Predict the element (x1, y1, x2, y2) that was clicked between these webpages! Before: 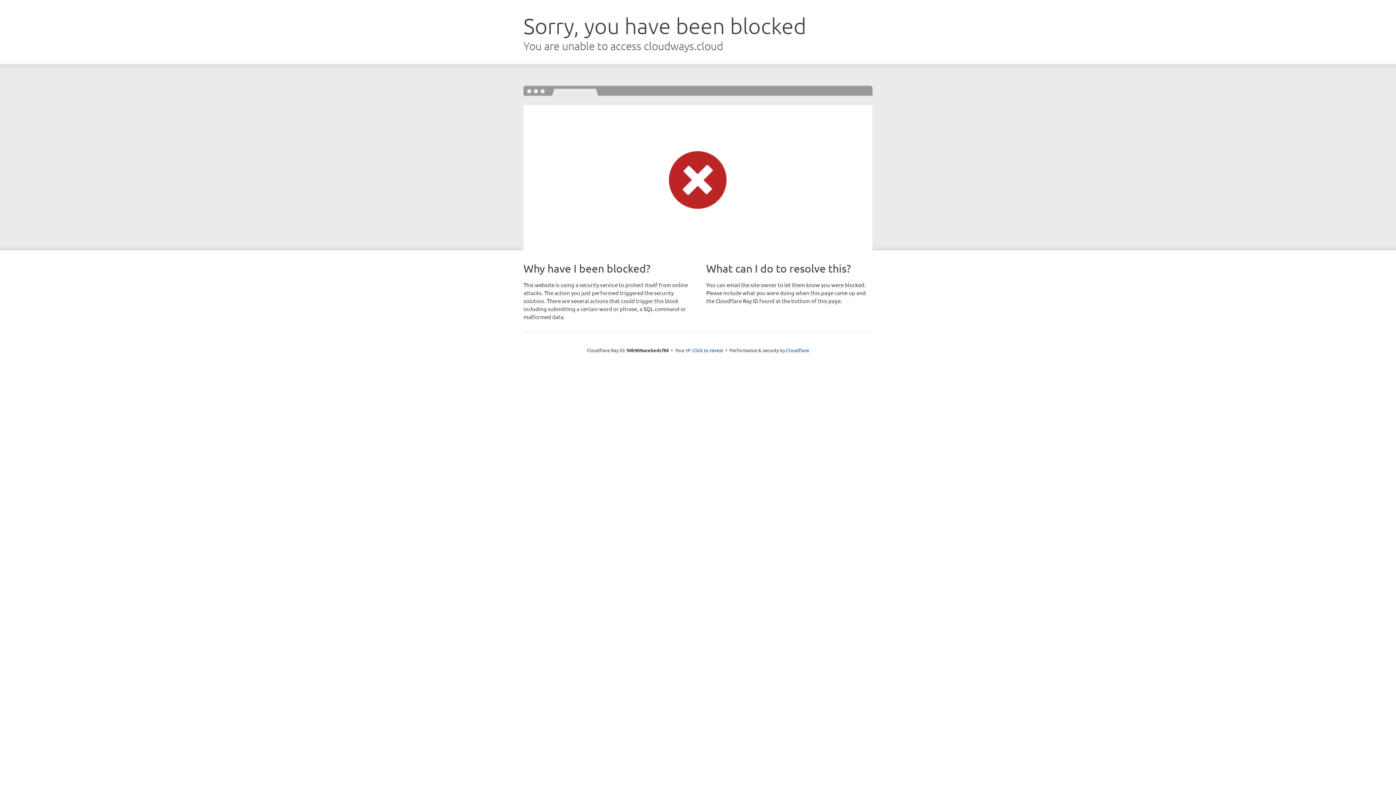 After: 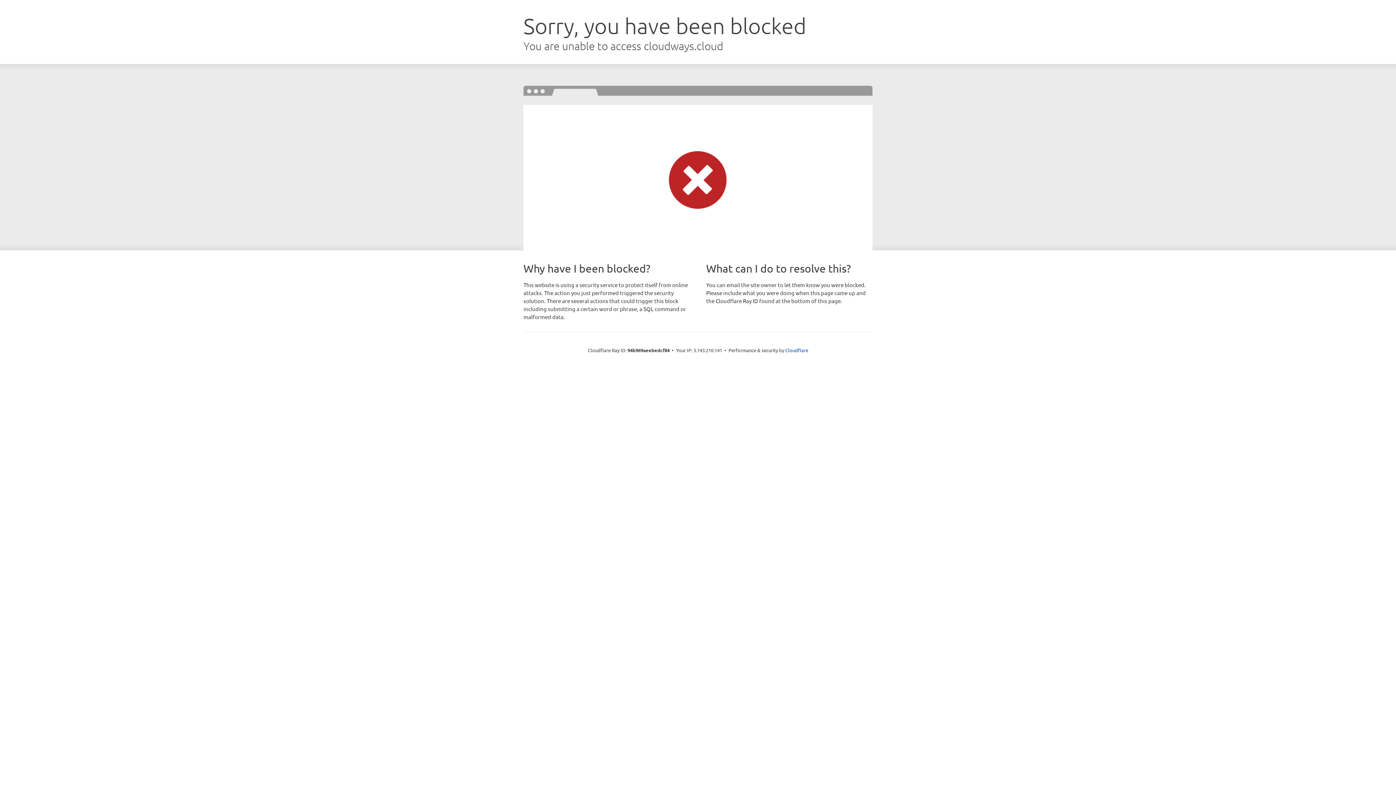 Action: bbox: (692, 346, 723, 353) label: Click to reveal